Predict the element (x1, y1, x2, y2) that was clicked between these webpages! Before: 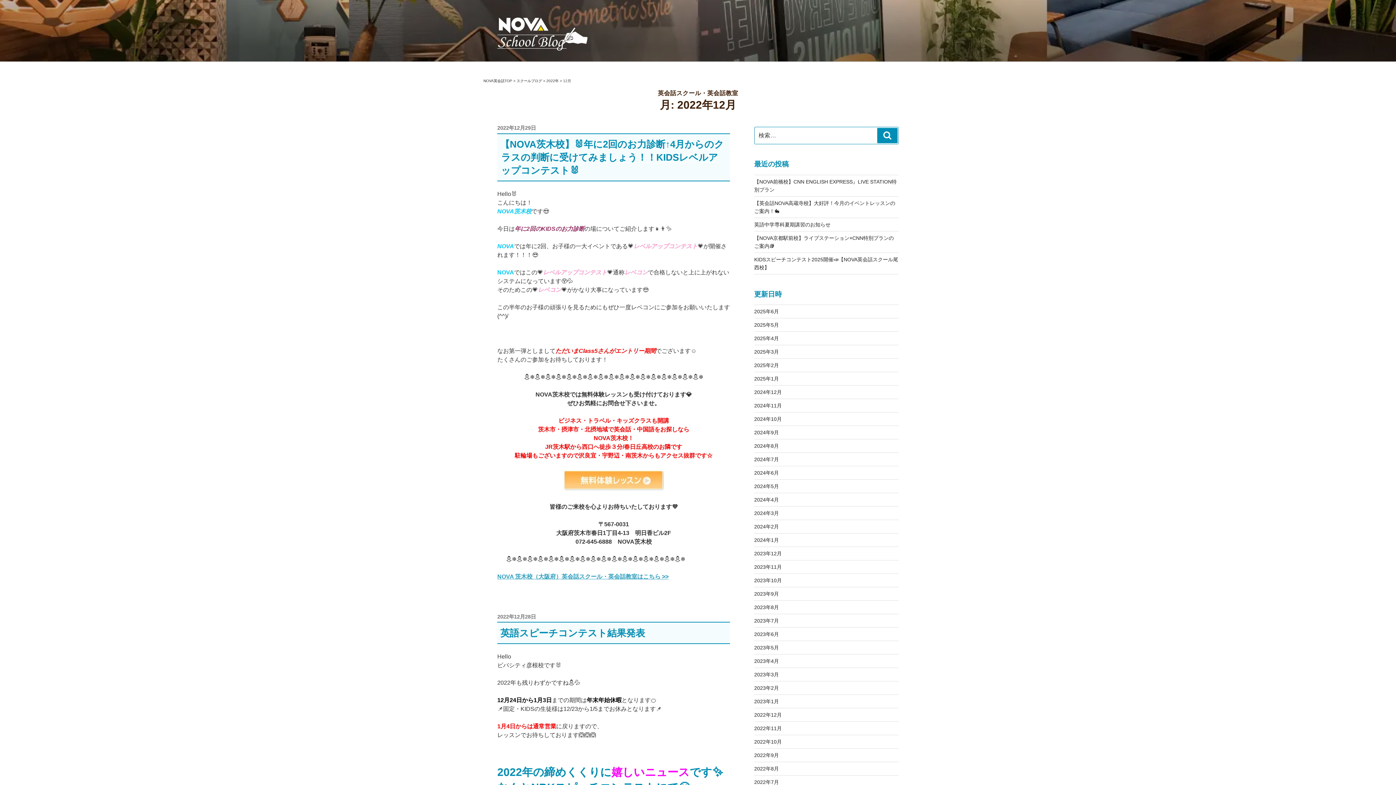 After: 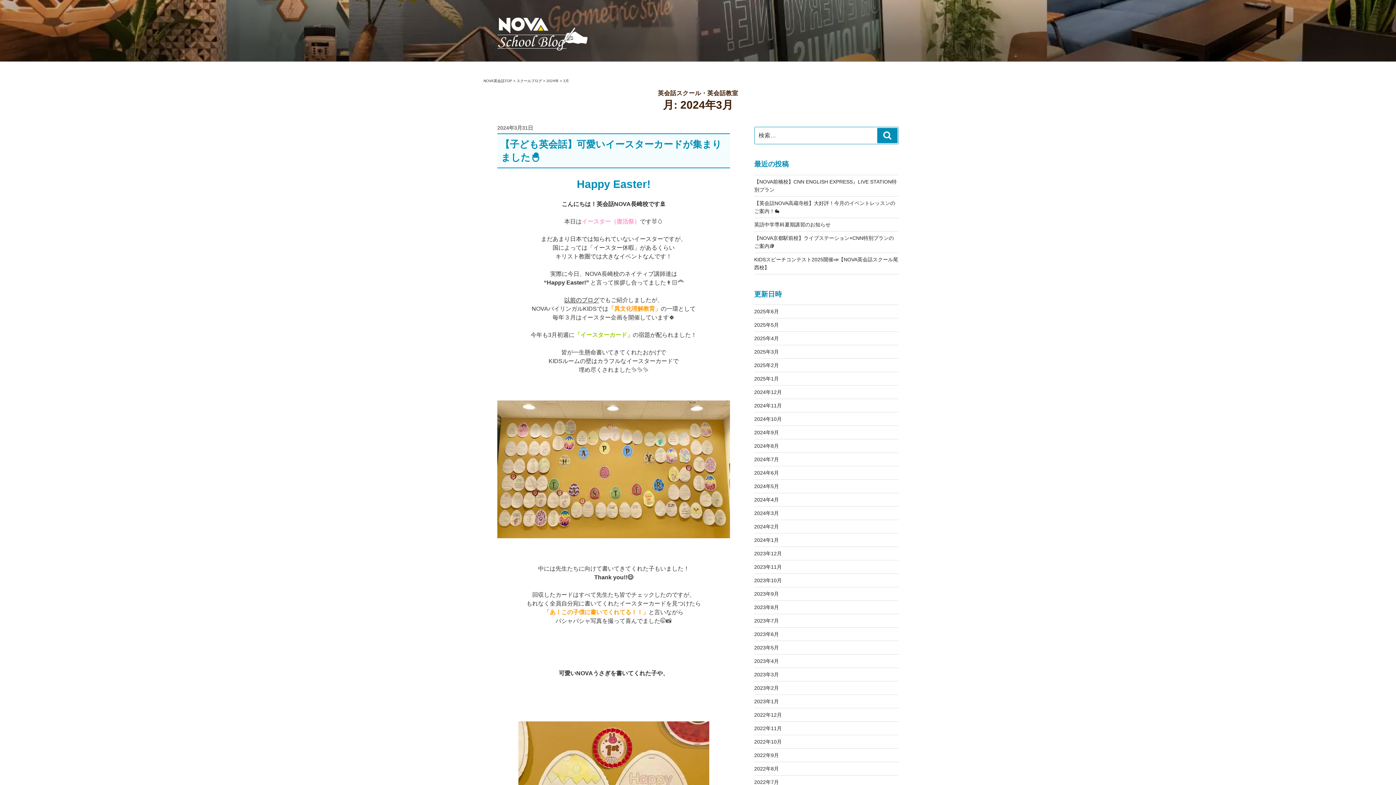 Action: label: 2024年3月 bbox: (754, 510, 779, 516)